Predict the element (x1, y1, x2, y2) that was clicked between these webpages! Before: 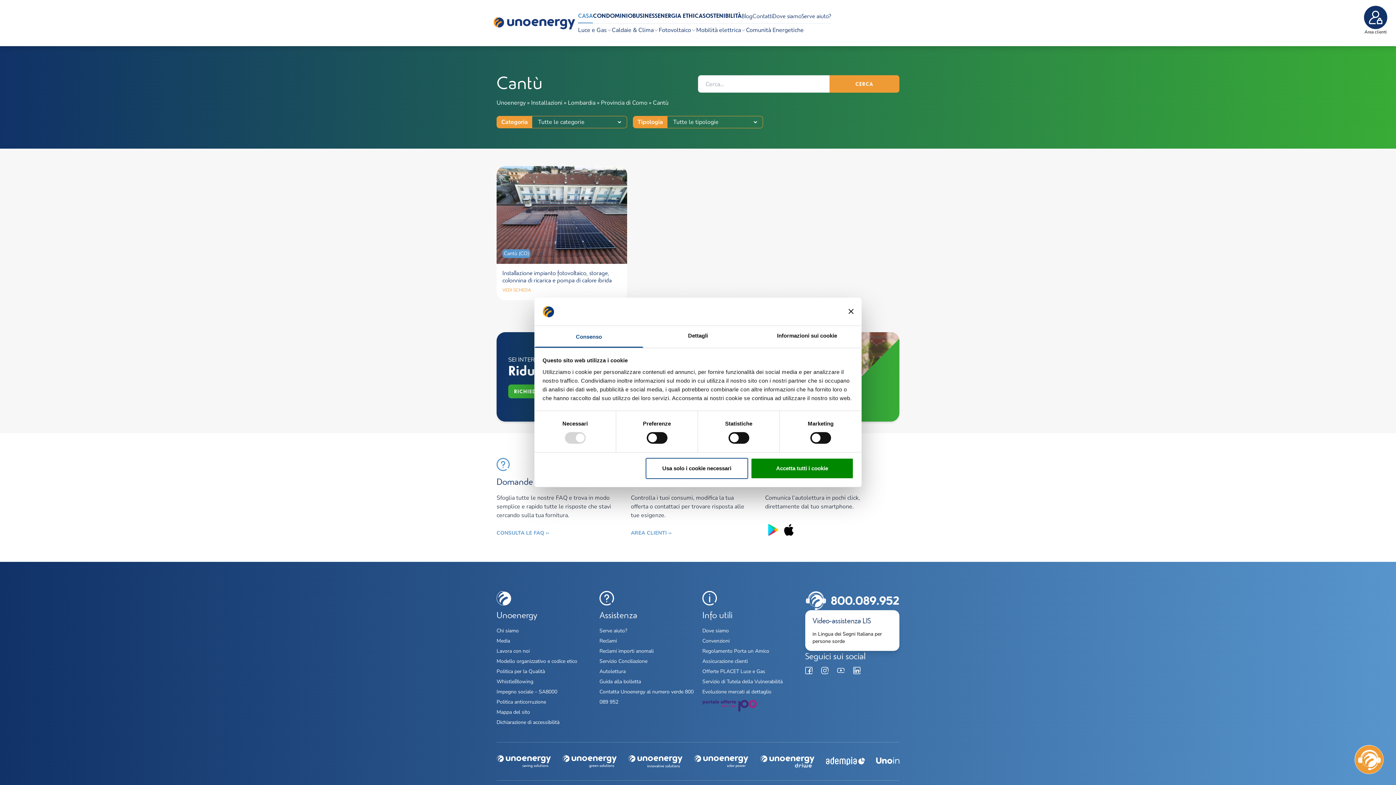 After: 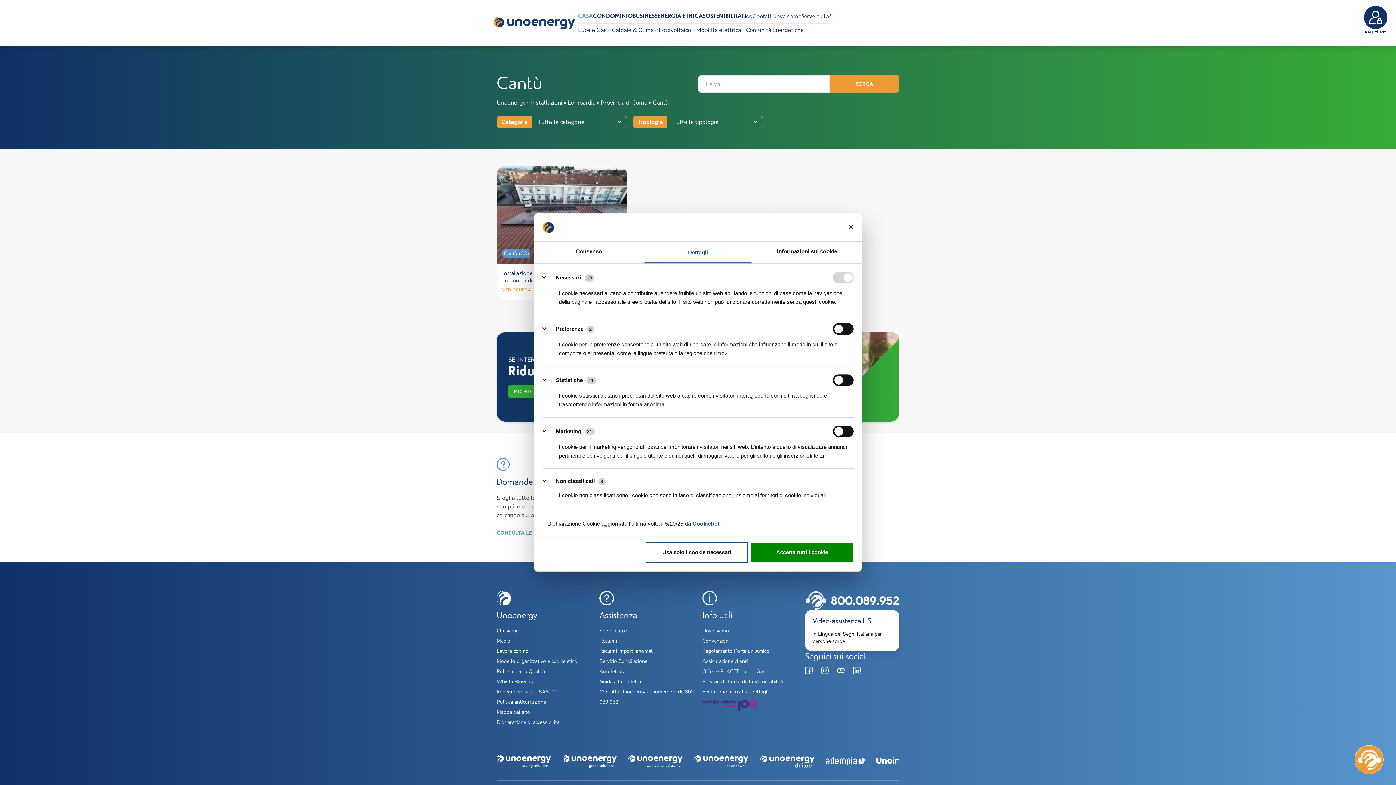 Action: label: Dettagli bbox: (643, 326, 752, 347)